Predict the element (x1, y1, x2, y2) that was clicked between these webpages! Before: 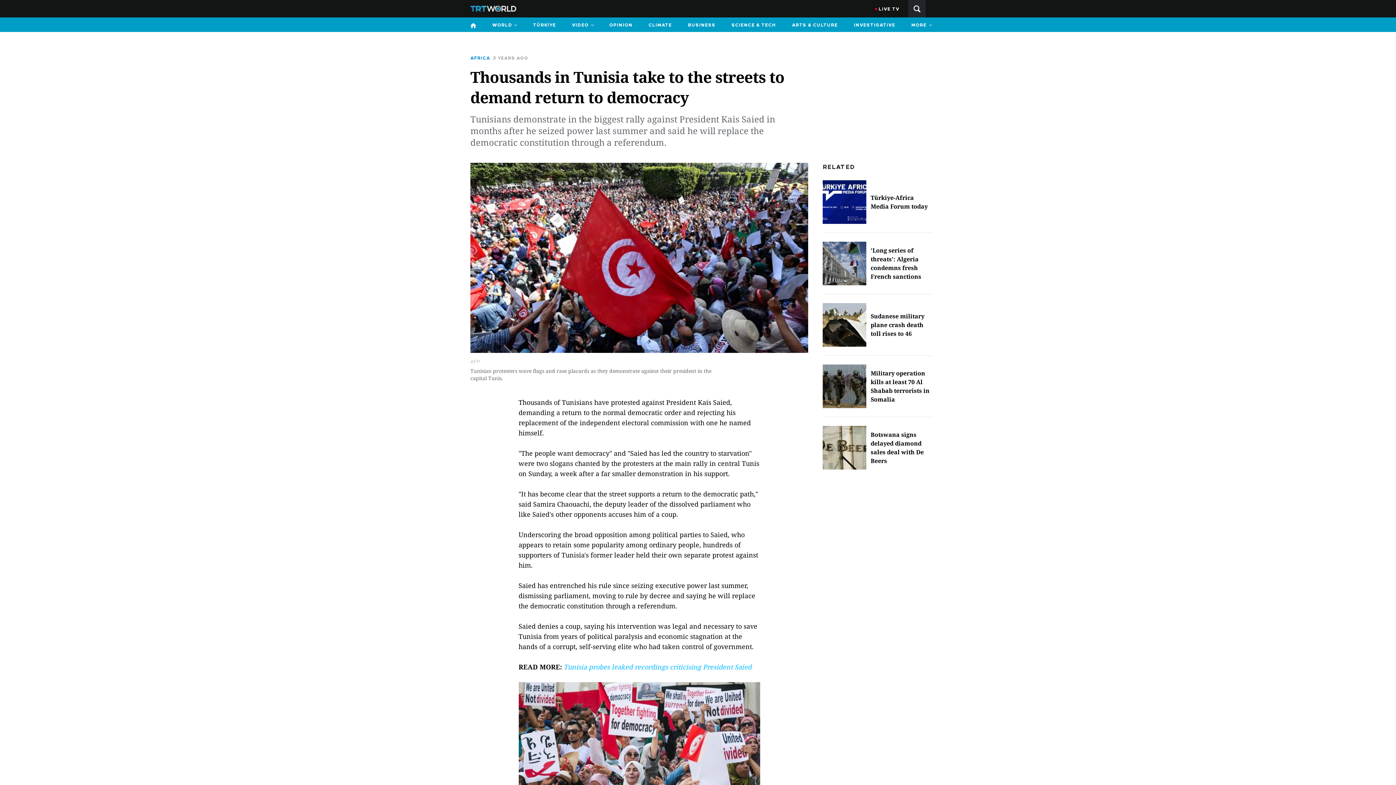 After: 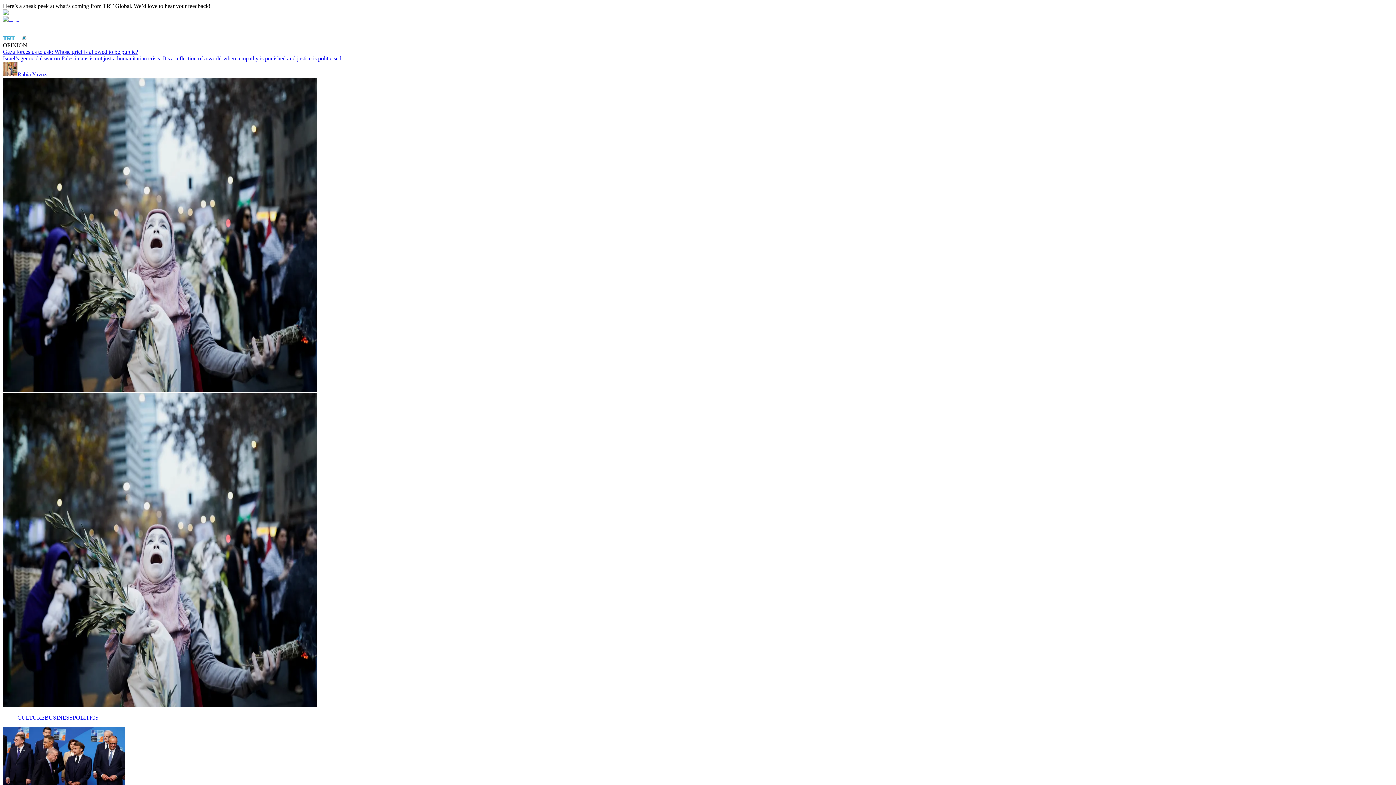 Action: label: OPINION bbox: (605, 17, 636, 32)